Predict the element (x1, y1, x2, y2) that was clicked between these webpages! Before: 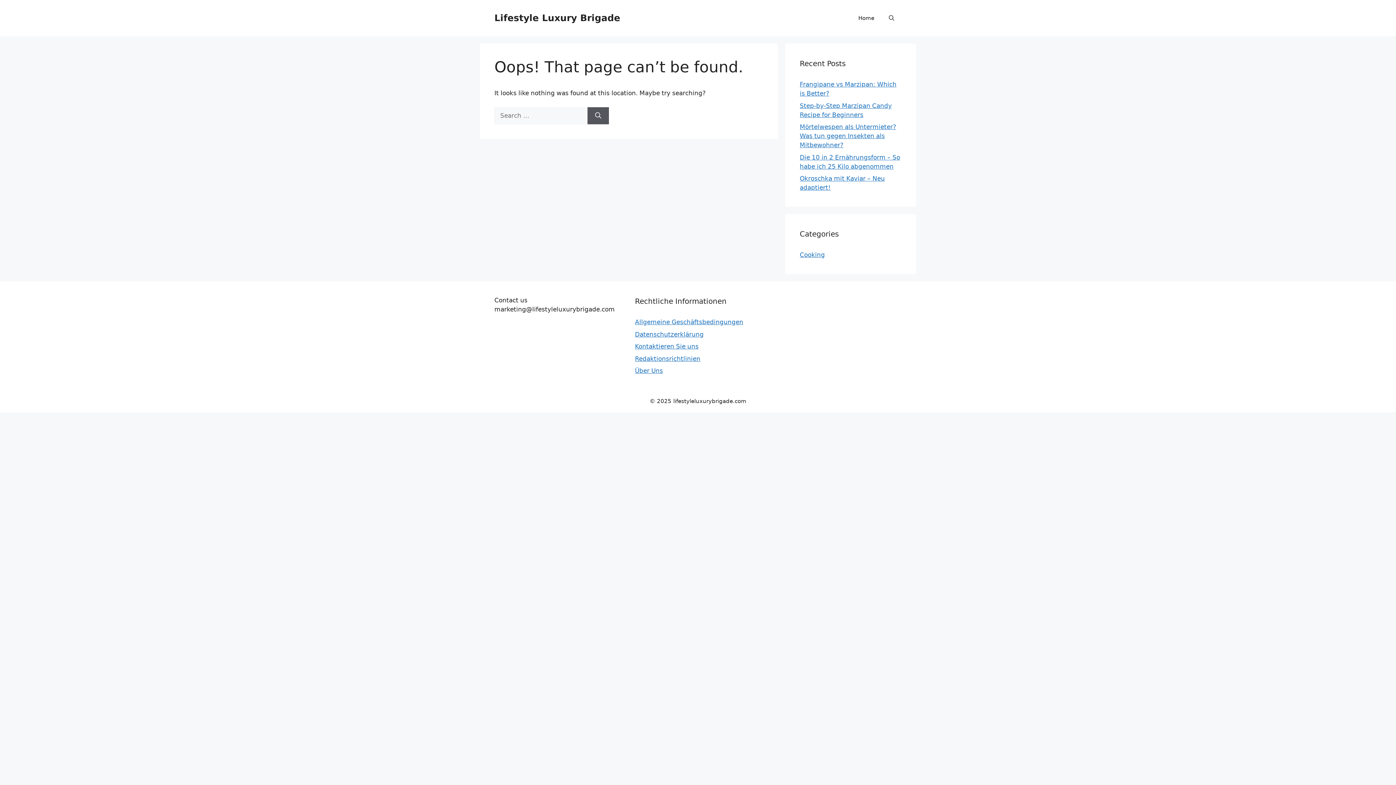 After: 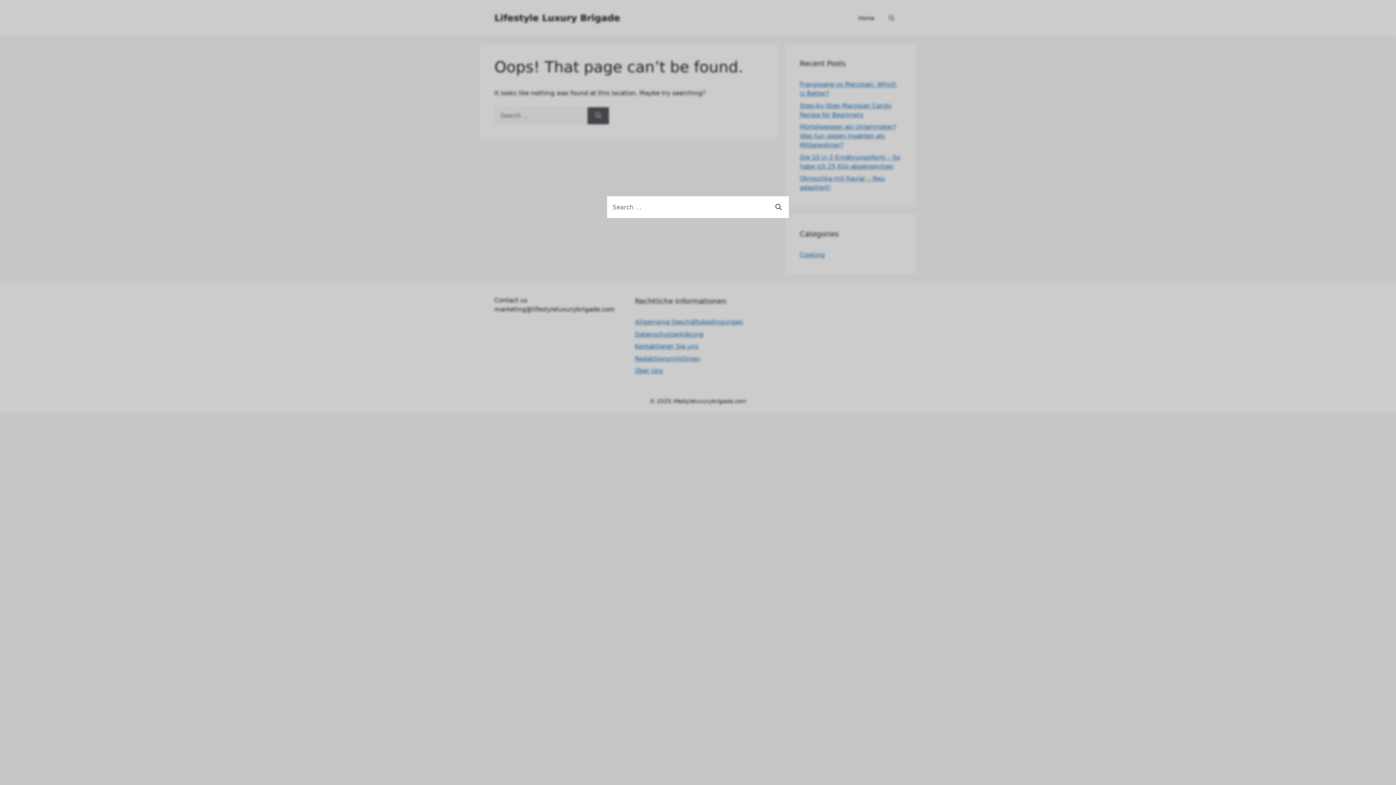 Action: bbox: (881, 7, 901, 29) label: Open search